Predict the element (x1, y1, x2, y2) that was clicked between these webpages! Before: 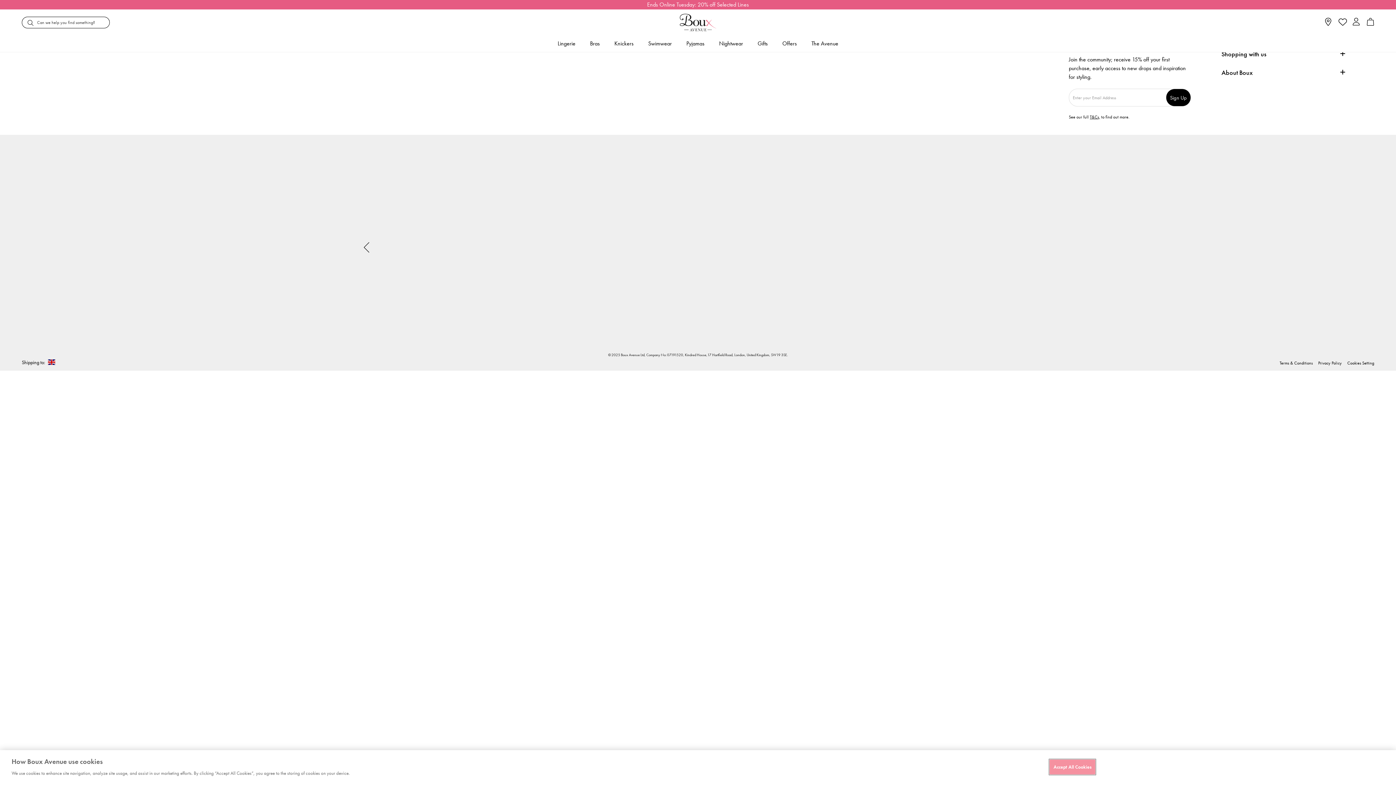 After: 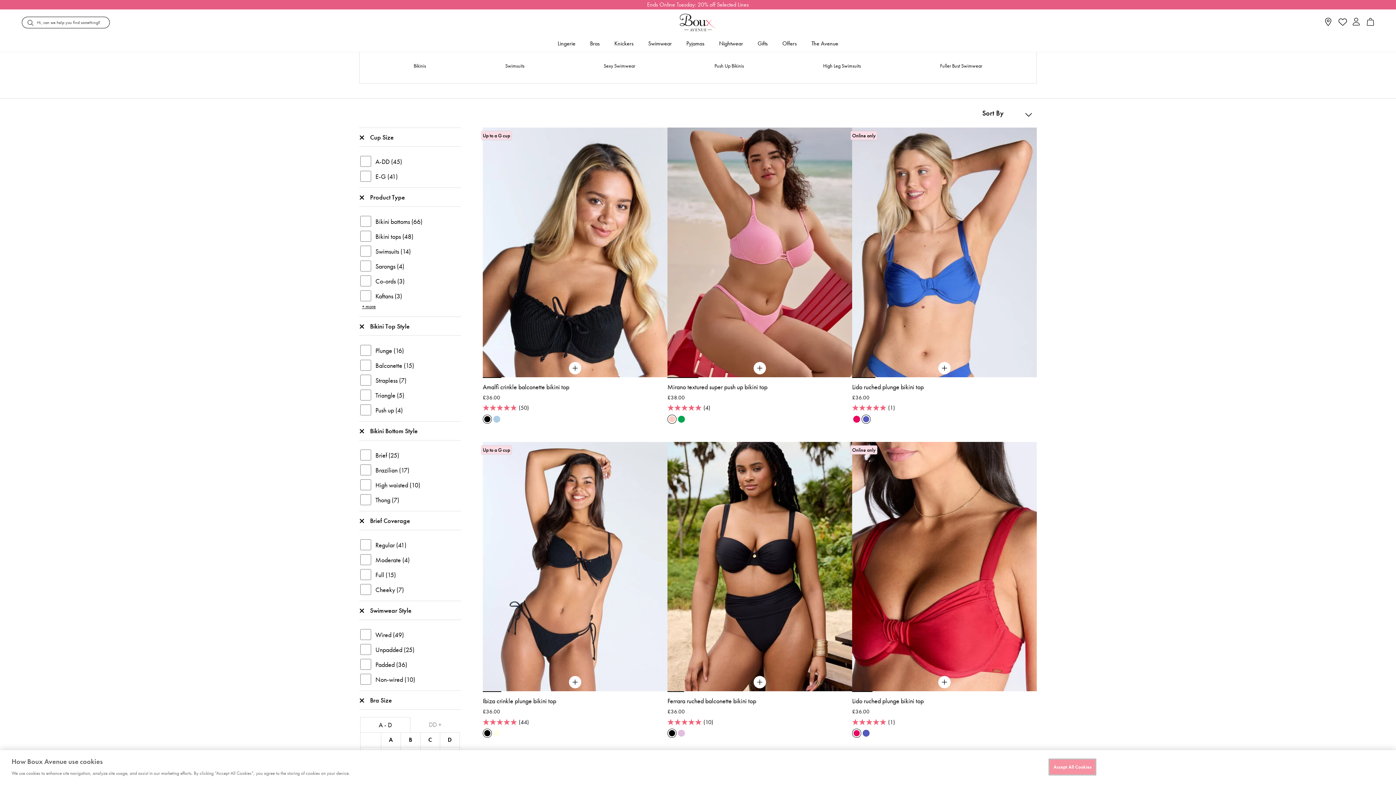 Action: bbox: (641, 35, 679, 52) label: Swimwear